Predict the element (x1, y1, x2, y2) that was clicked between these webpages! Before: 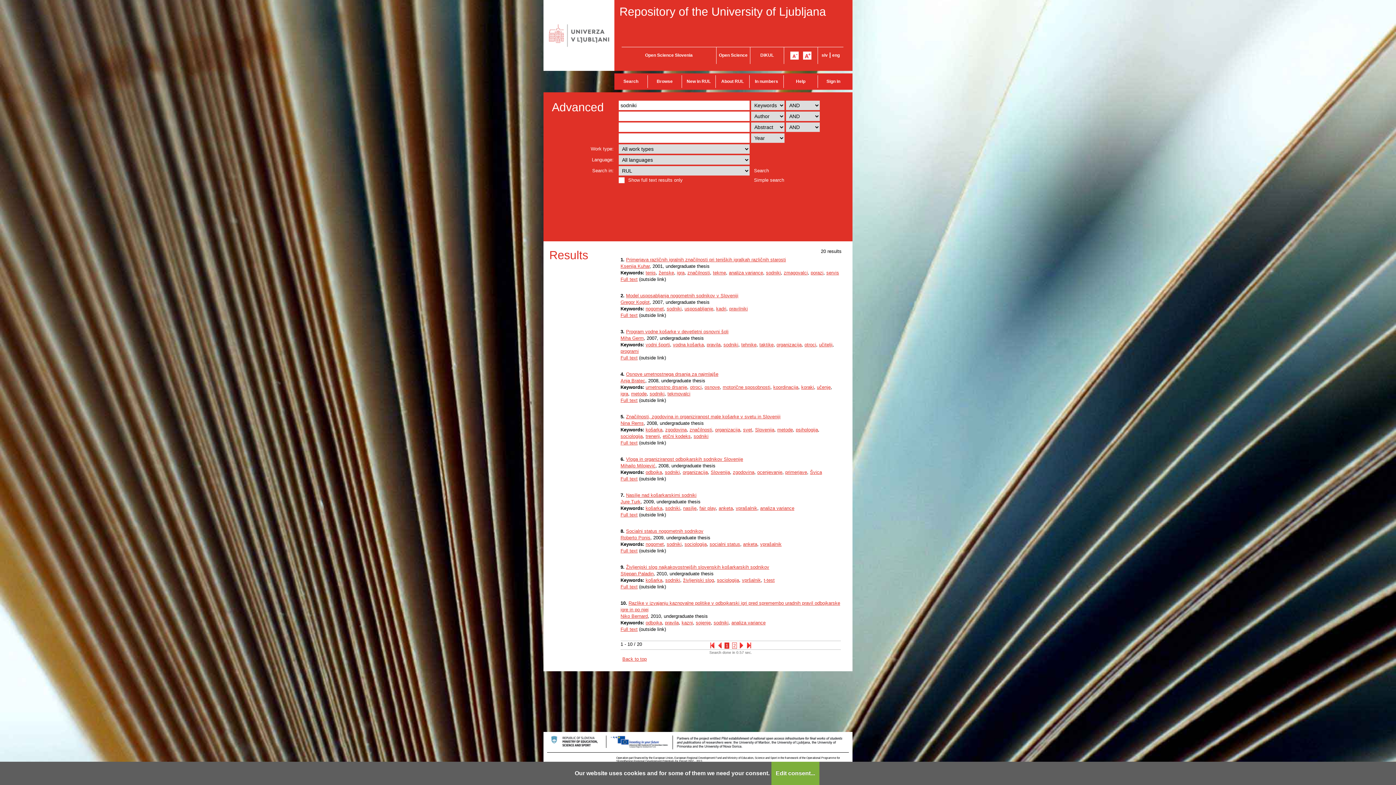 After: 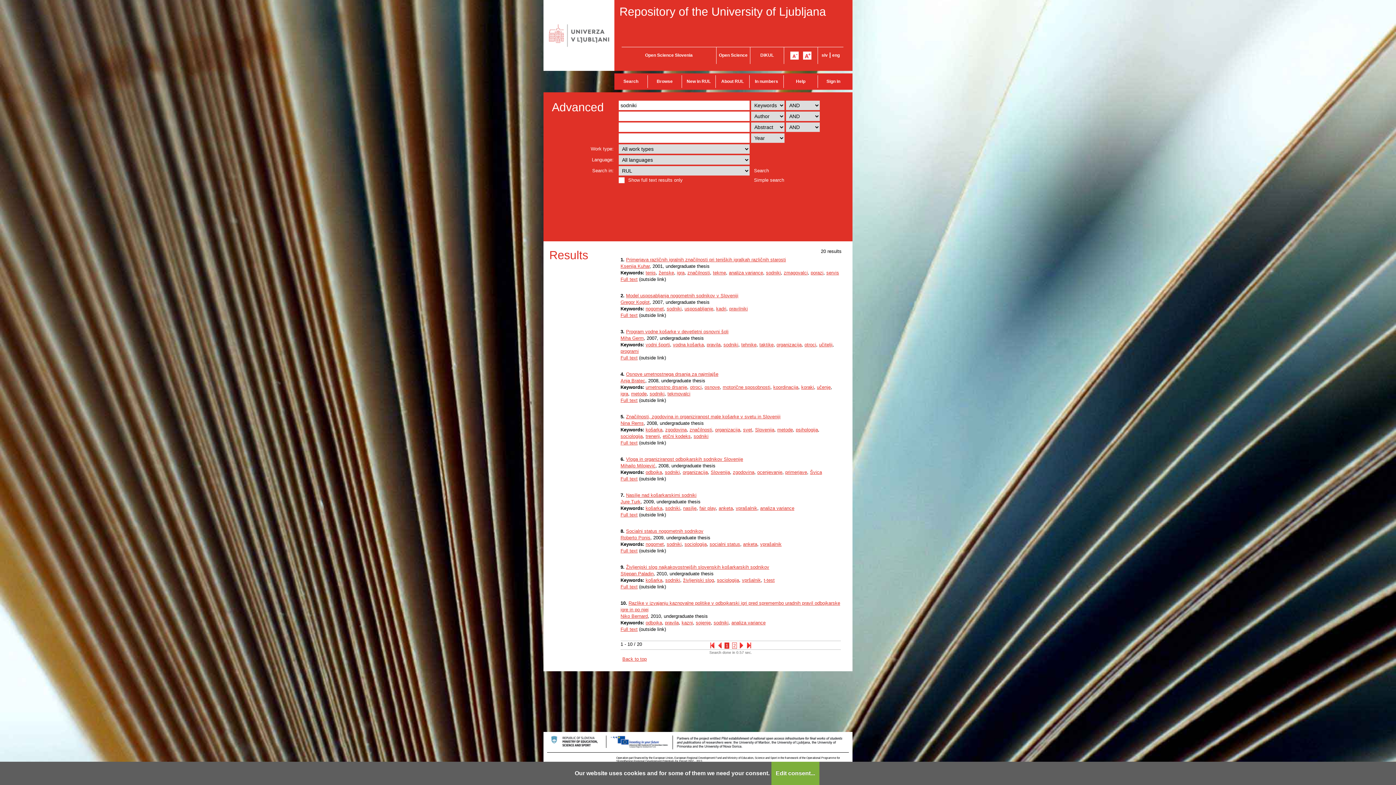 Action: bbox: (620, 626, 637, 632) label: Full text